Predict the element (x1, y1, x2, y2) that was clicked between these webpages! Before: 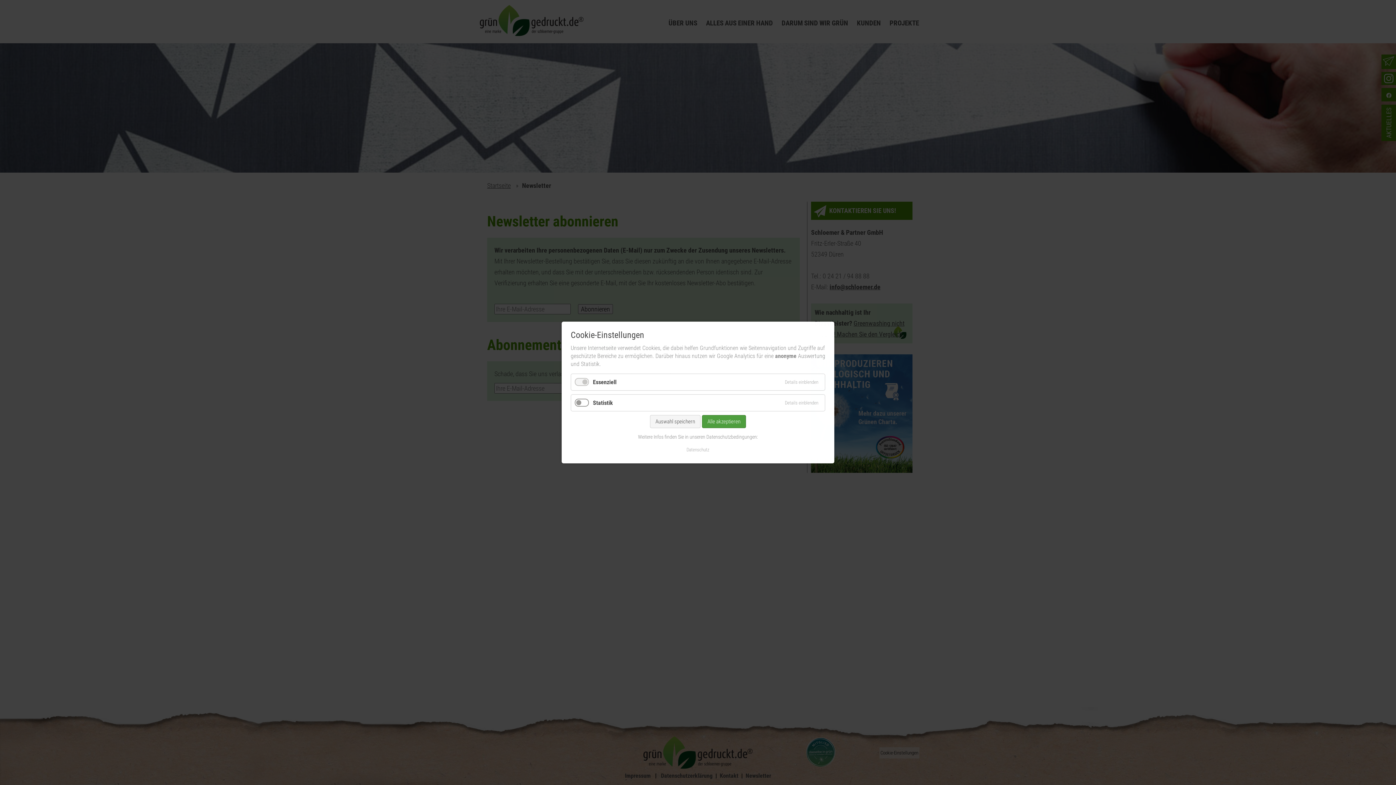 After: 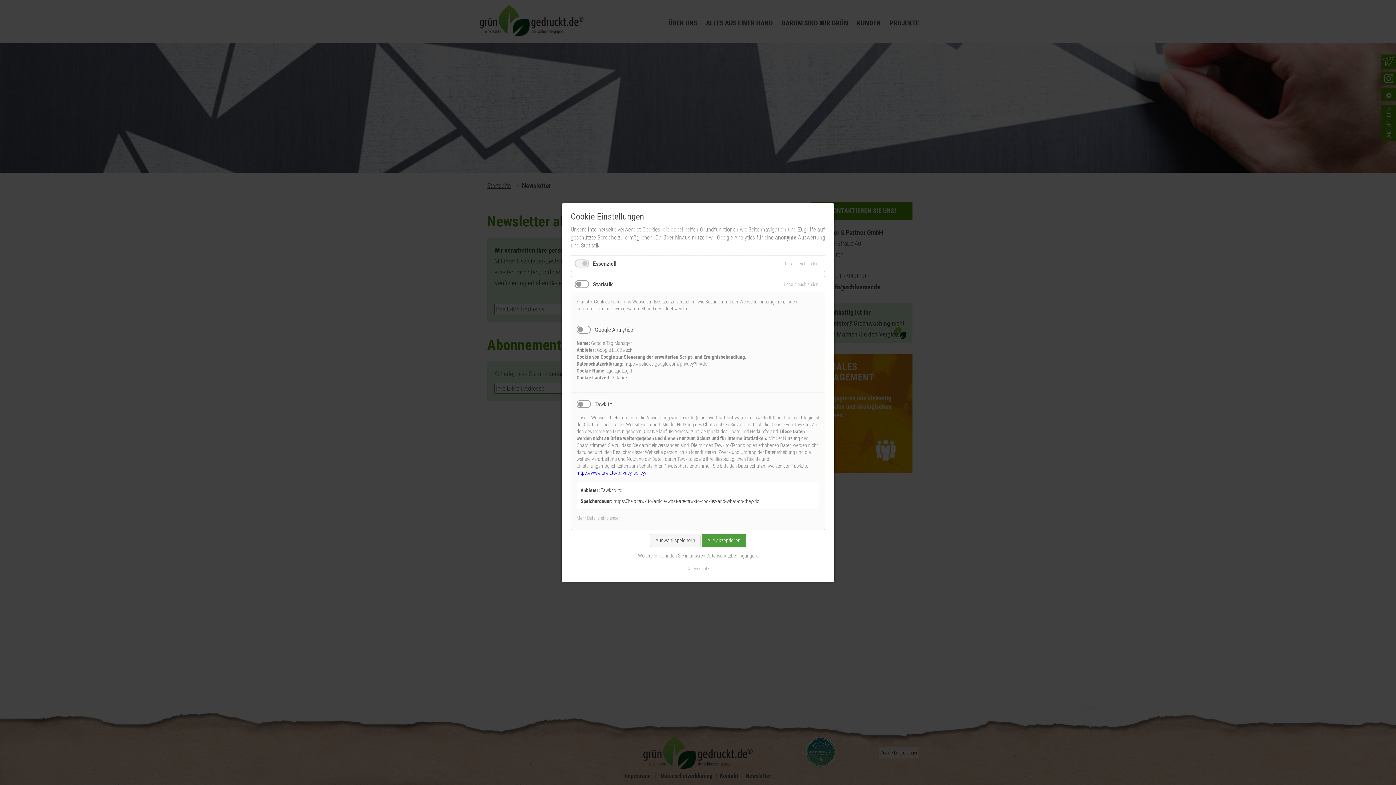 Action: label: Details einblenden bbox: (780, 396, 823, 409)